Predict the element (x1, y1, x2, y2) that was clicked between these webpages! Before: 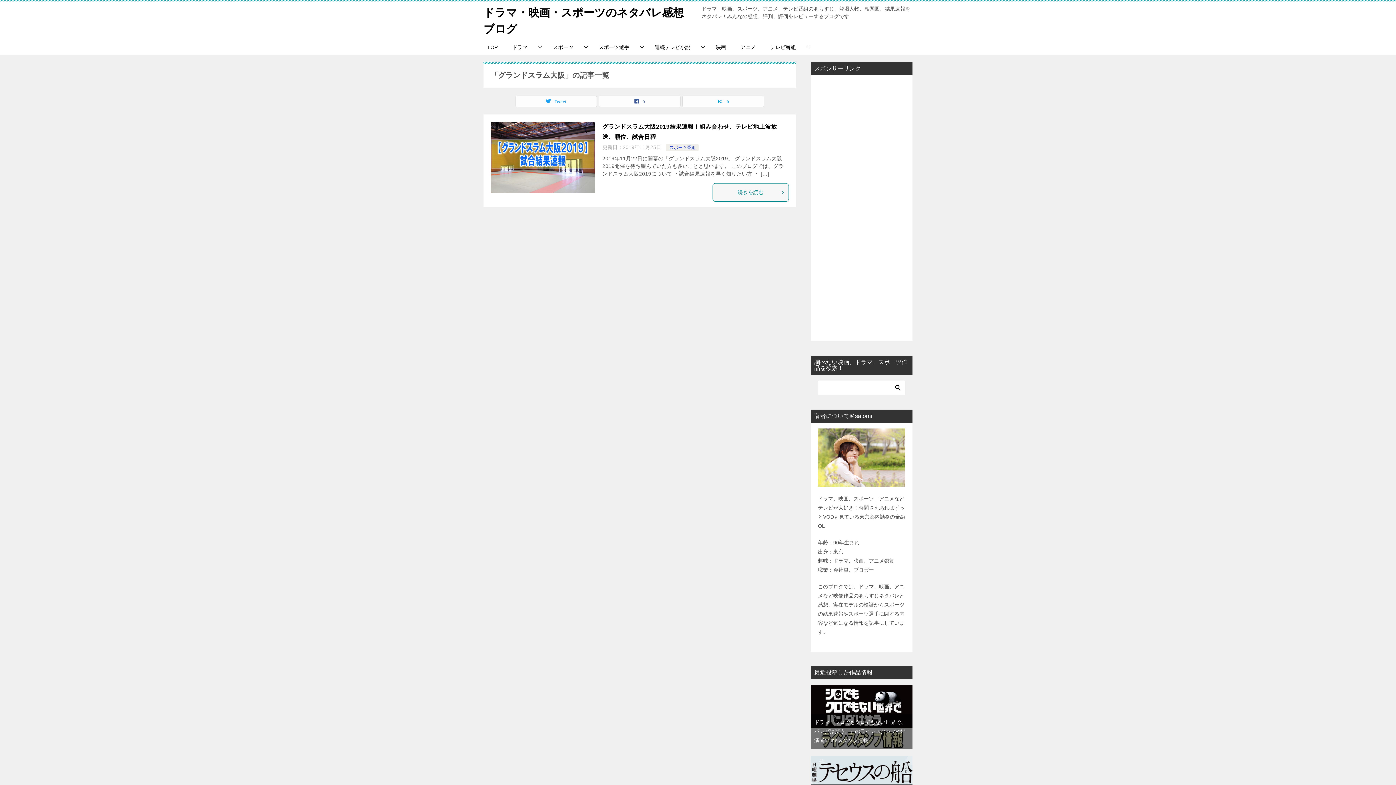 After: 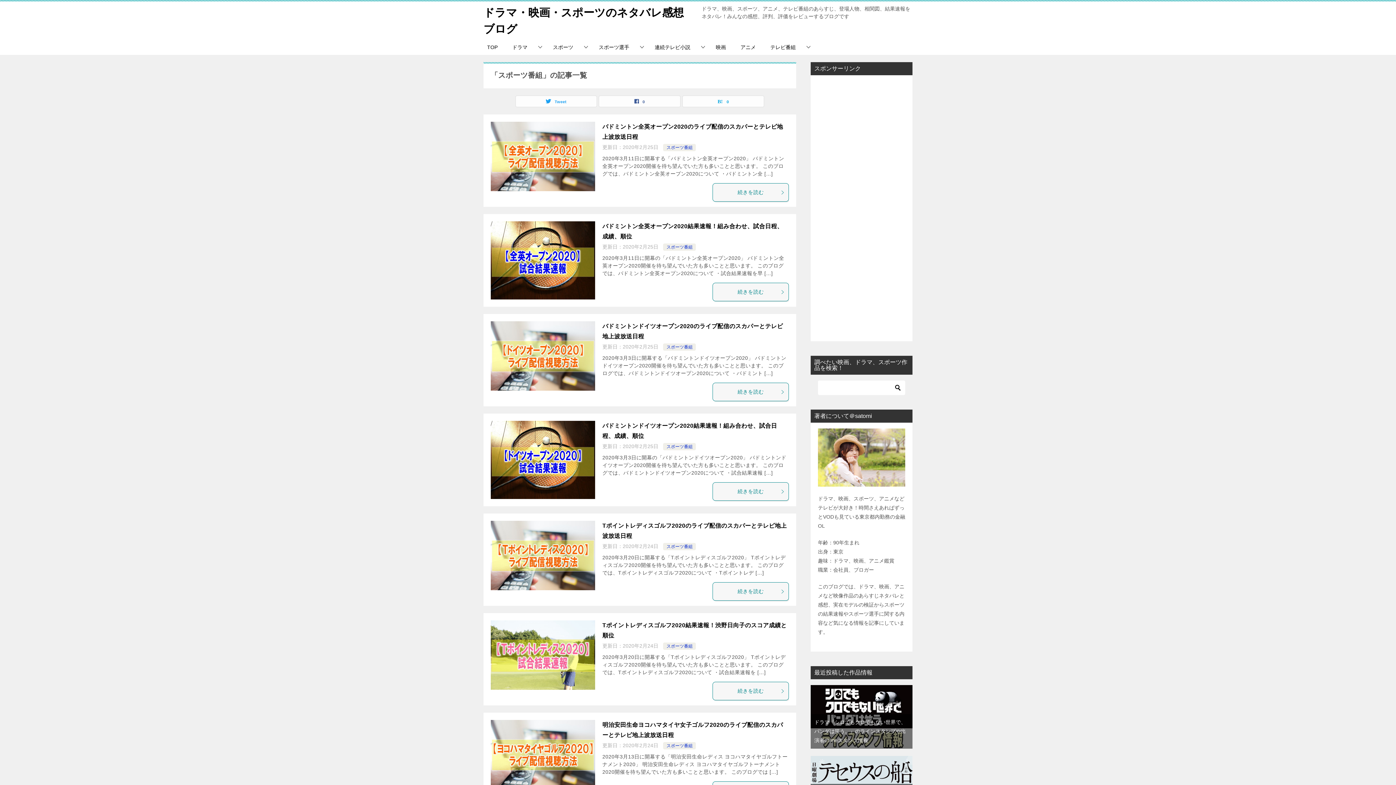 Action: label: スポーツ番組 bbox: (669, 145, 695, 150)